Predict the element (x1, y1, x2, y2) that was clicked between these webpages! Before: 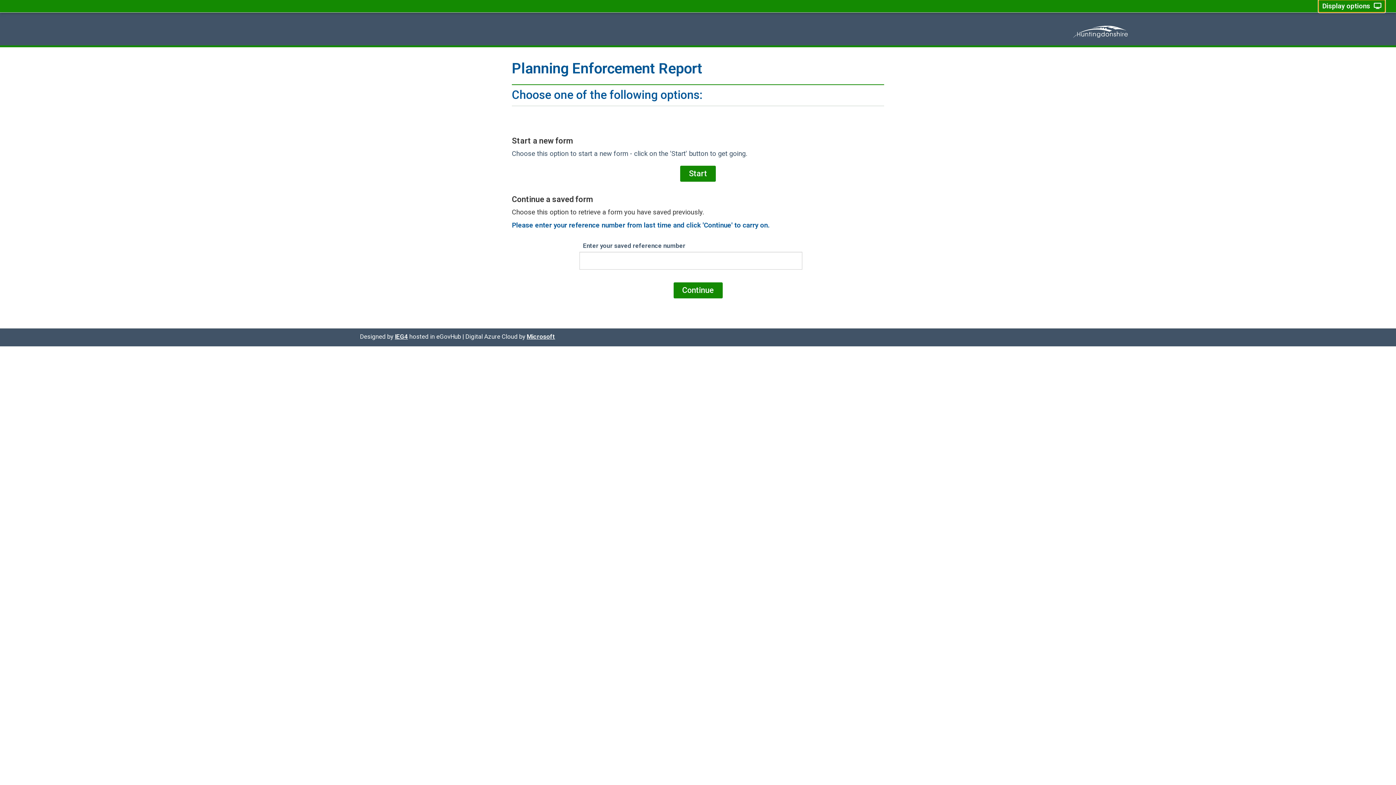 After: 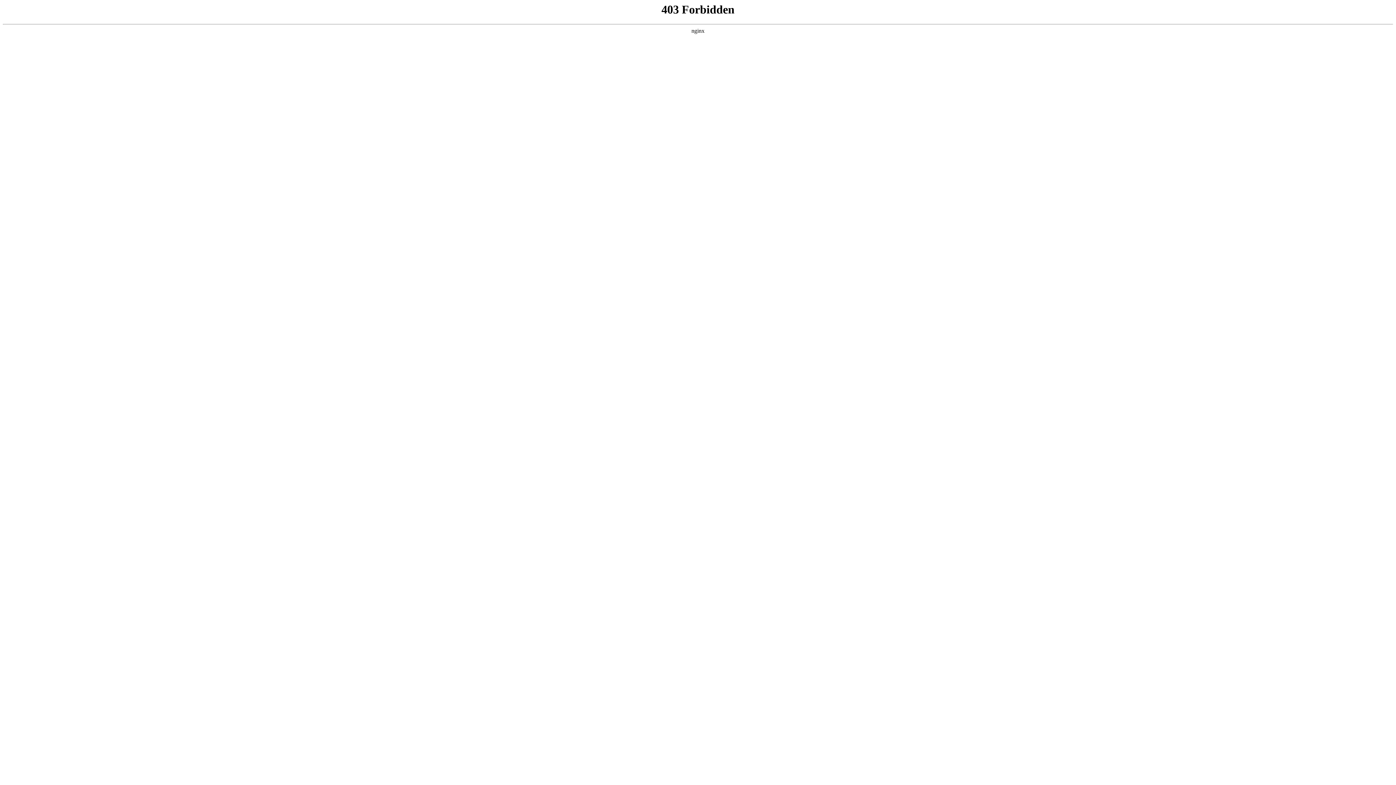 Action: bbox: (394, 333, 408, 340) label: IEG4